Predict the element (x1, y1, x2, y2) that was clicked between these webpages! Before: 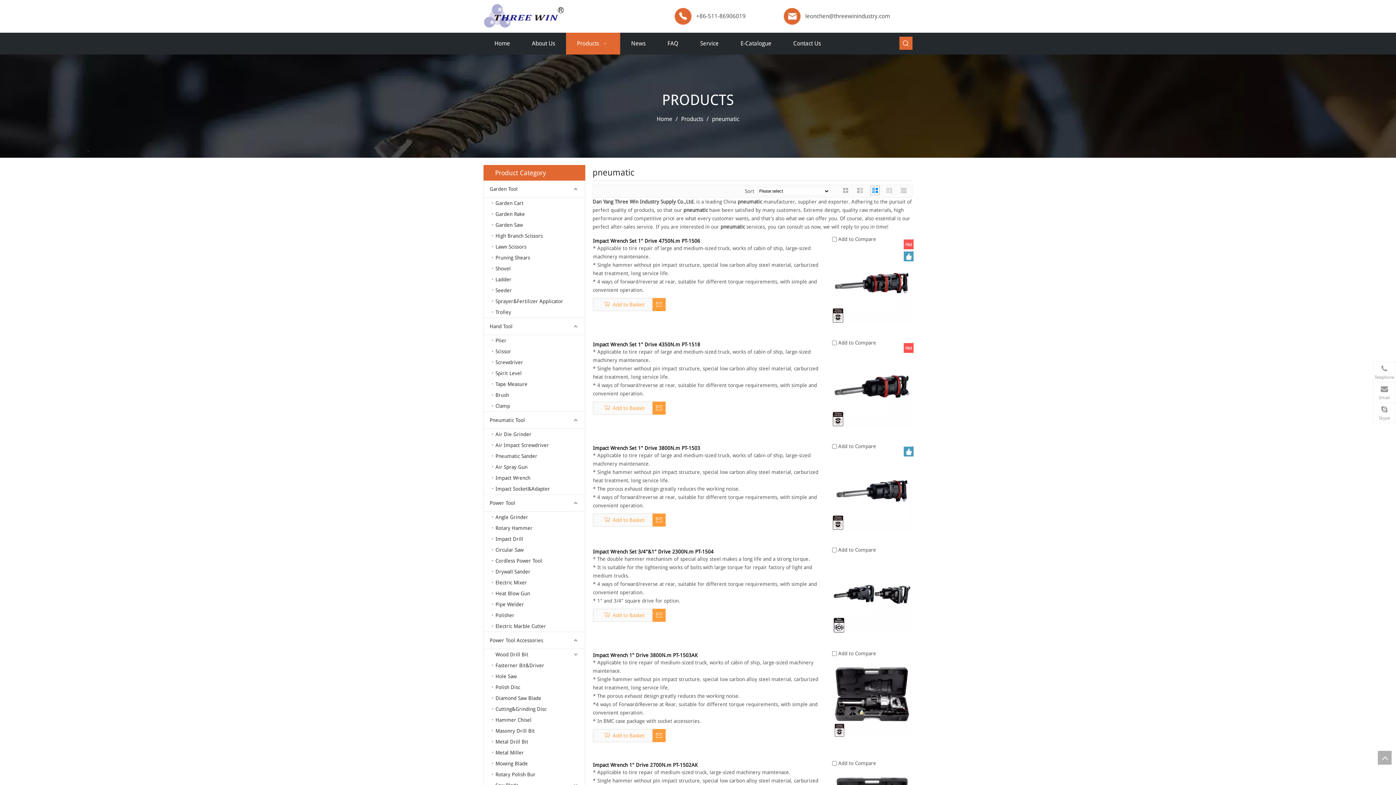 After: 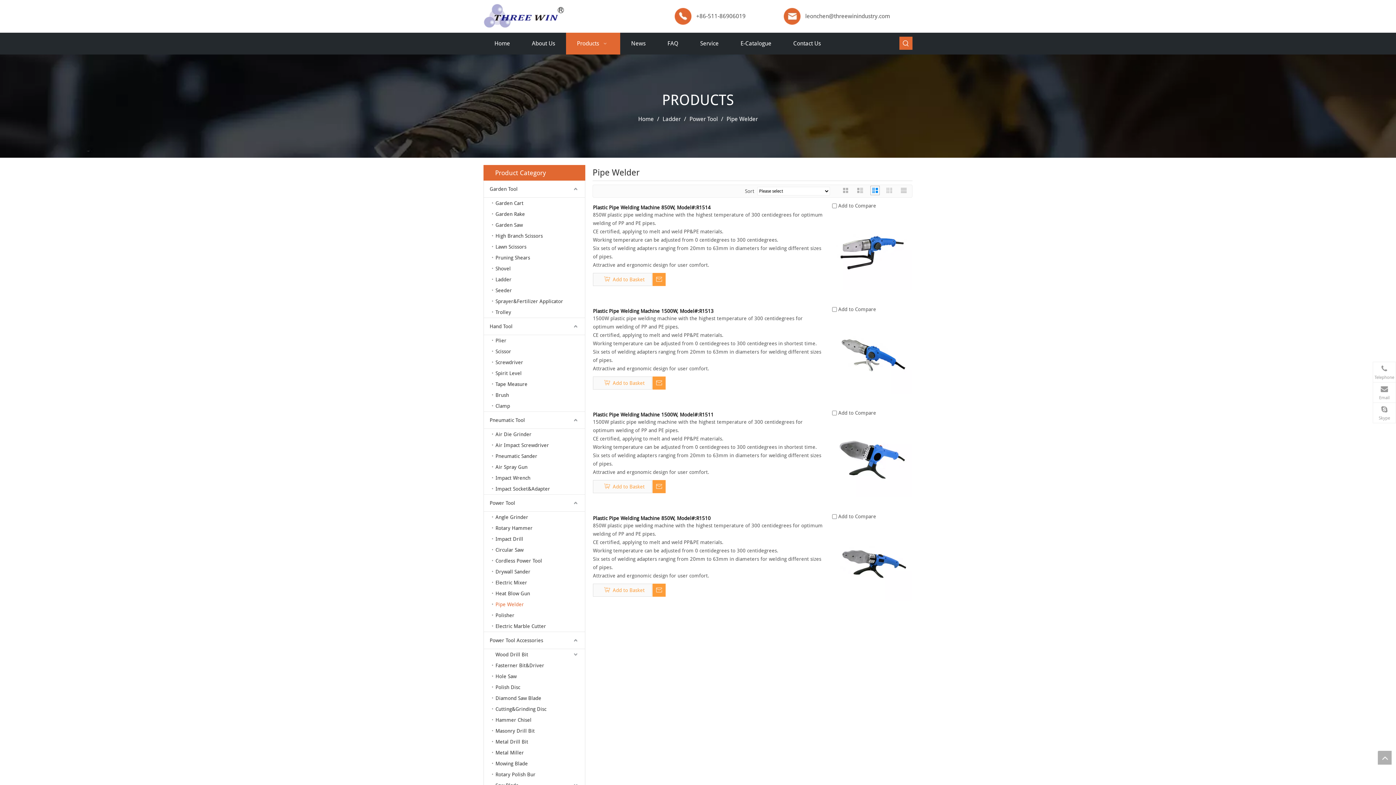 Action: bbox: (492, 599, 585, 610) label: Pipe Welder